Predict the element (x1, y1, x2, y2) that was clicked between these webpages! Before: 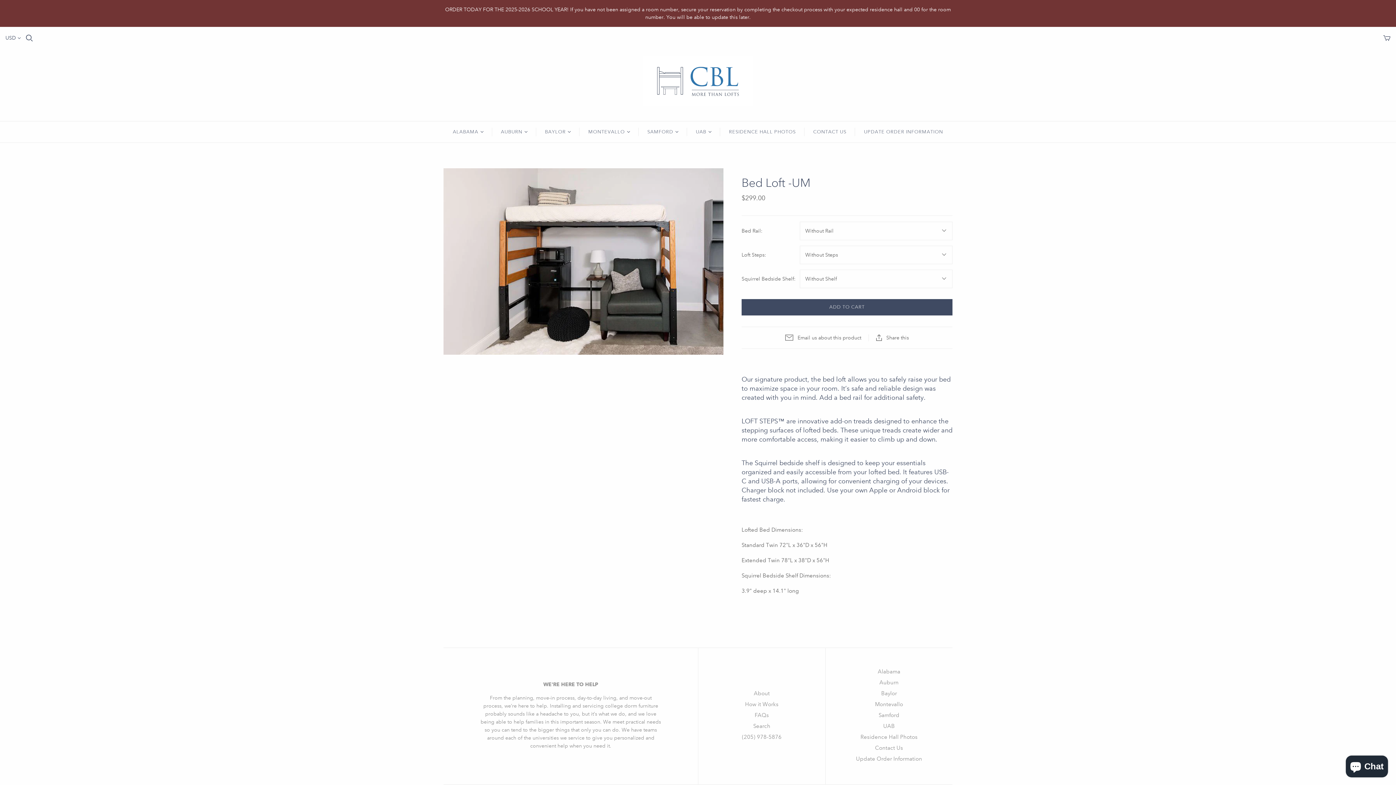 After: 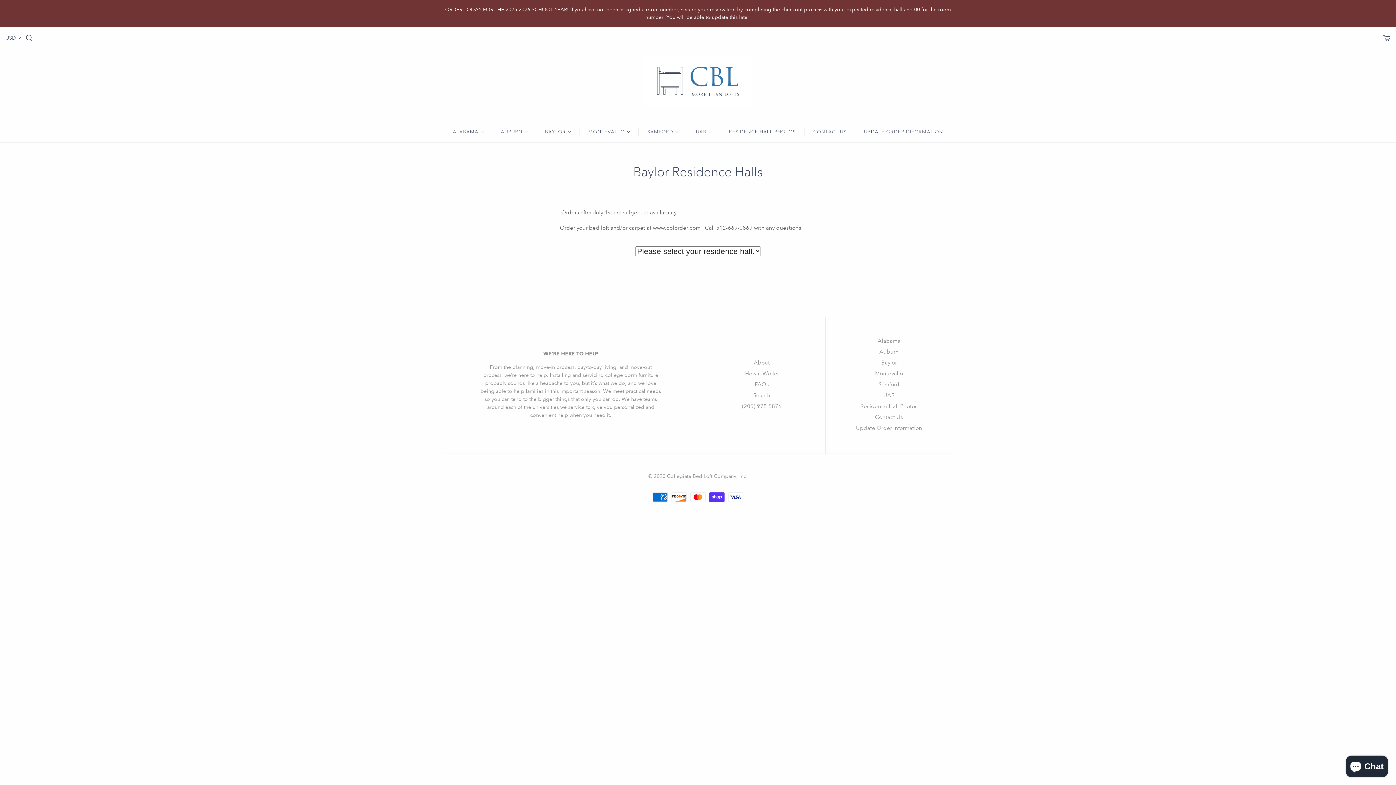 Action: bbox: (536, 121, 579, 142) label: BAYLOR